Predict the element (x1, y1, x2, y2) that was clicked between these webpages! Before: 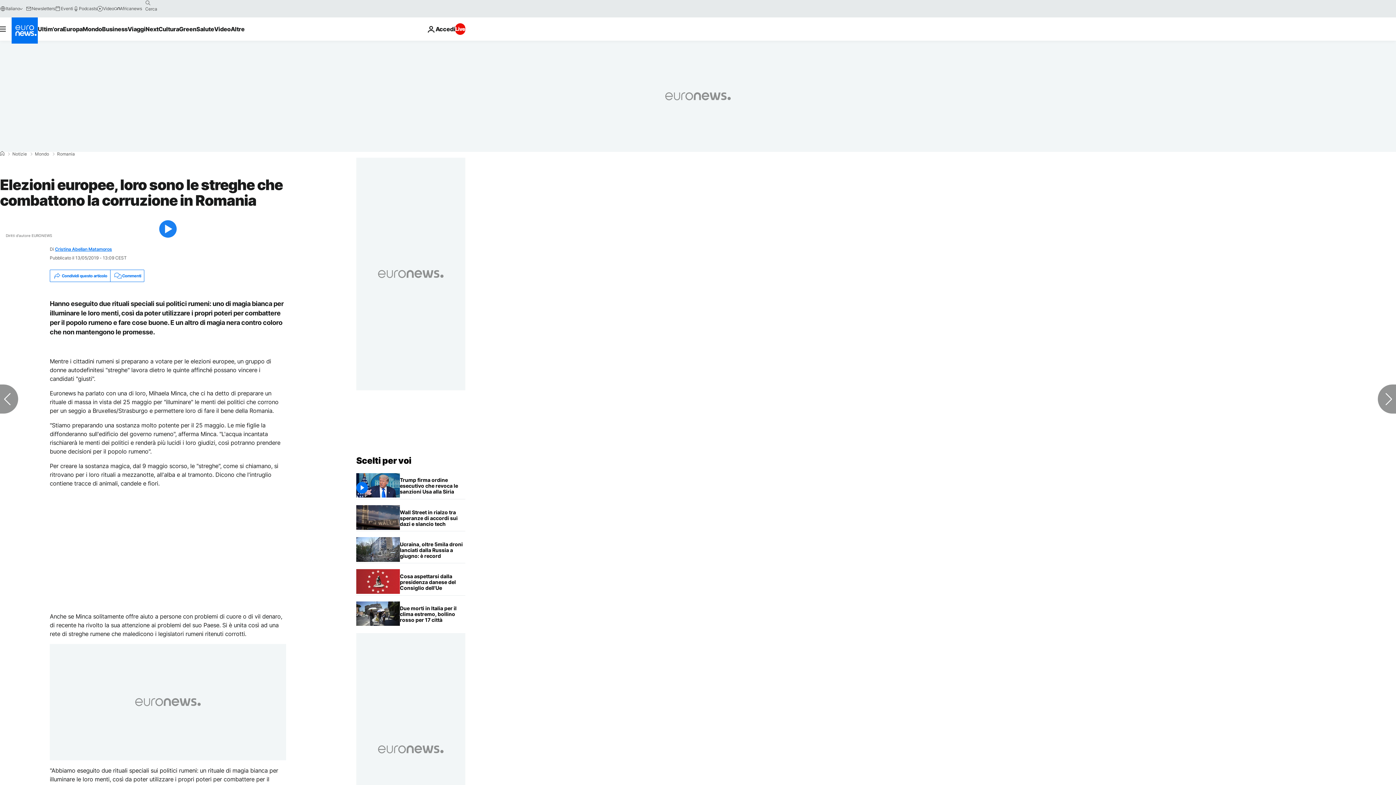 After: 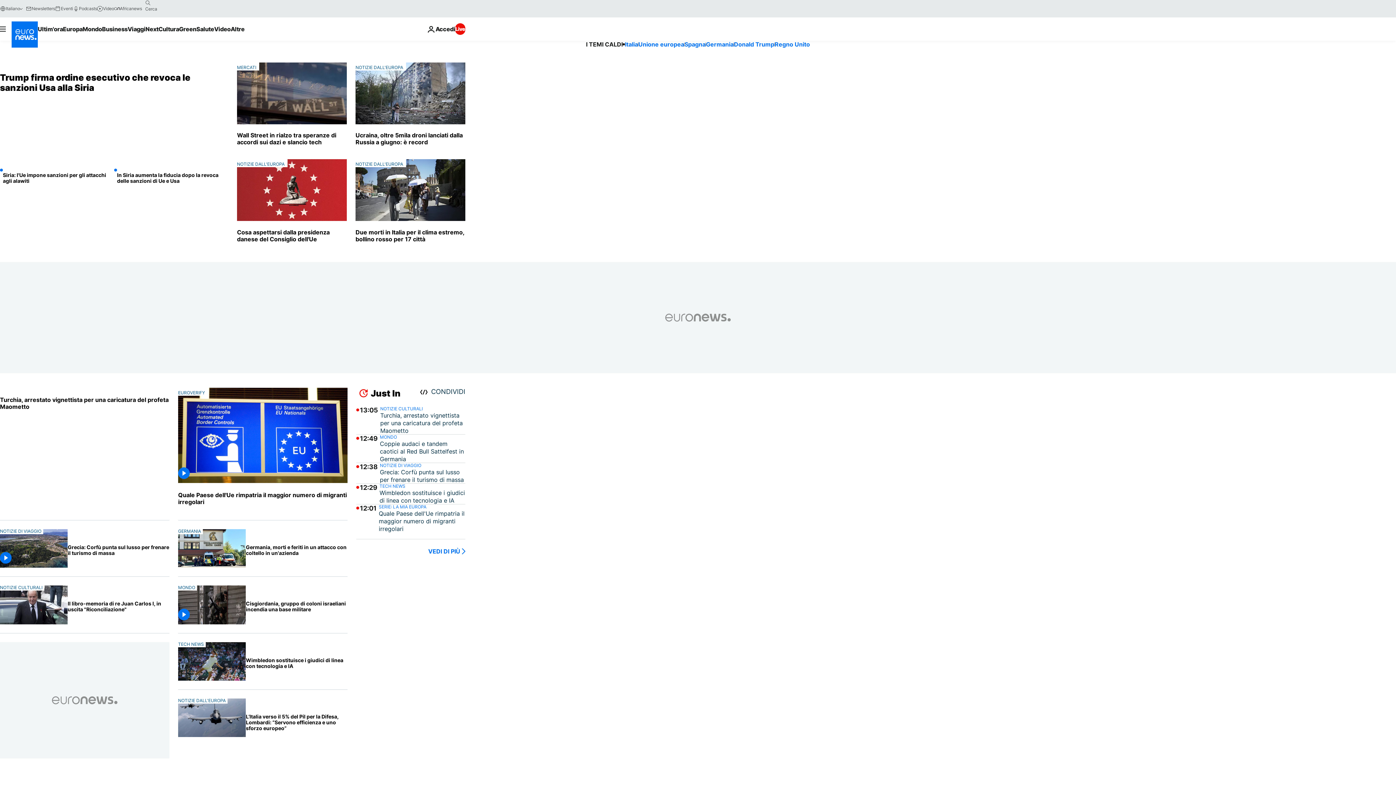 Action: label: Vai alla pagina principale bbox: (356, 455, 411, 466)